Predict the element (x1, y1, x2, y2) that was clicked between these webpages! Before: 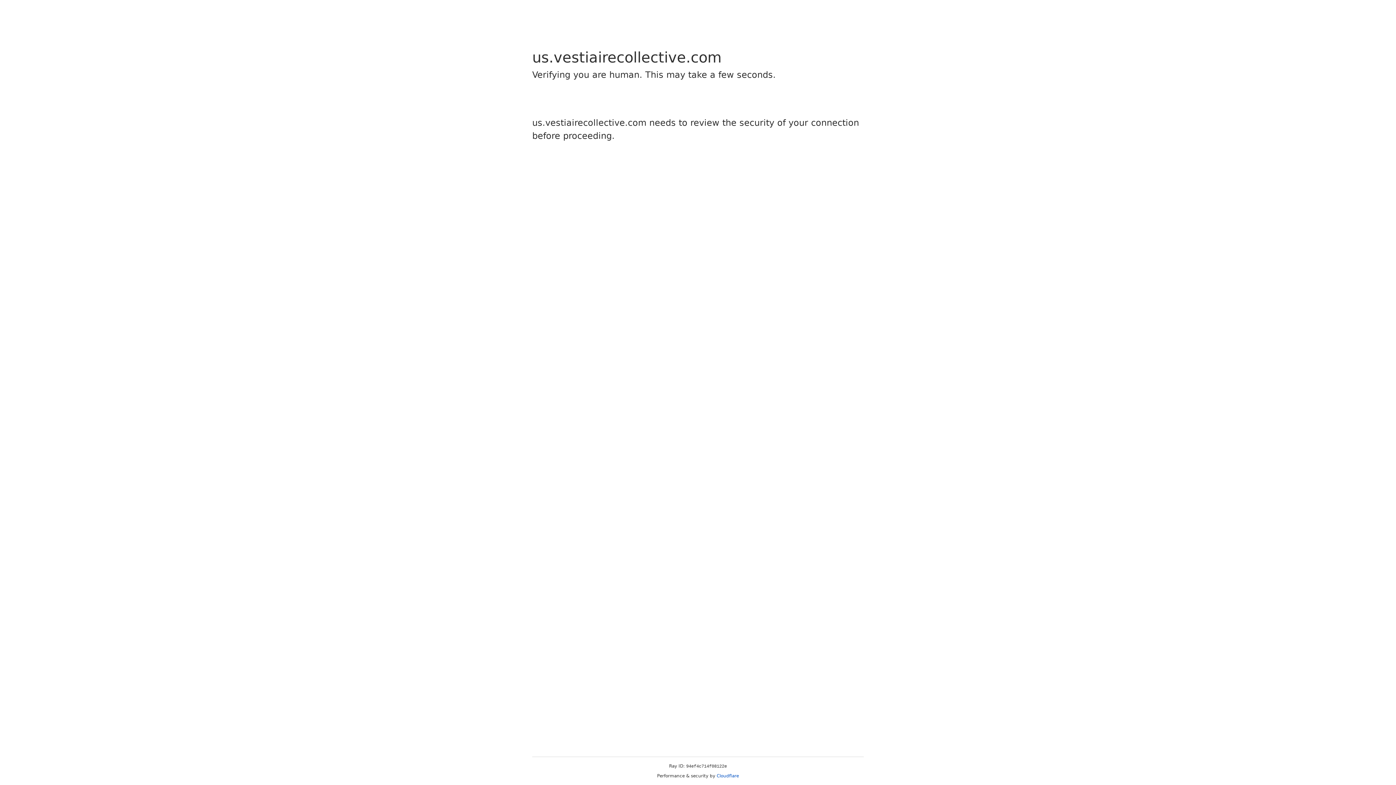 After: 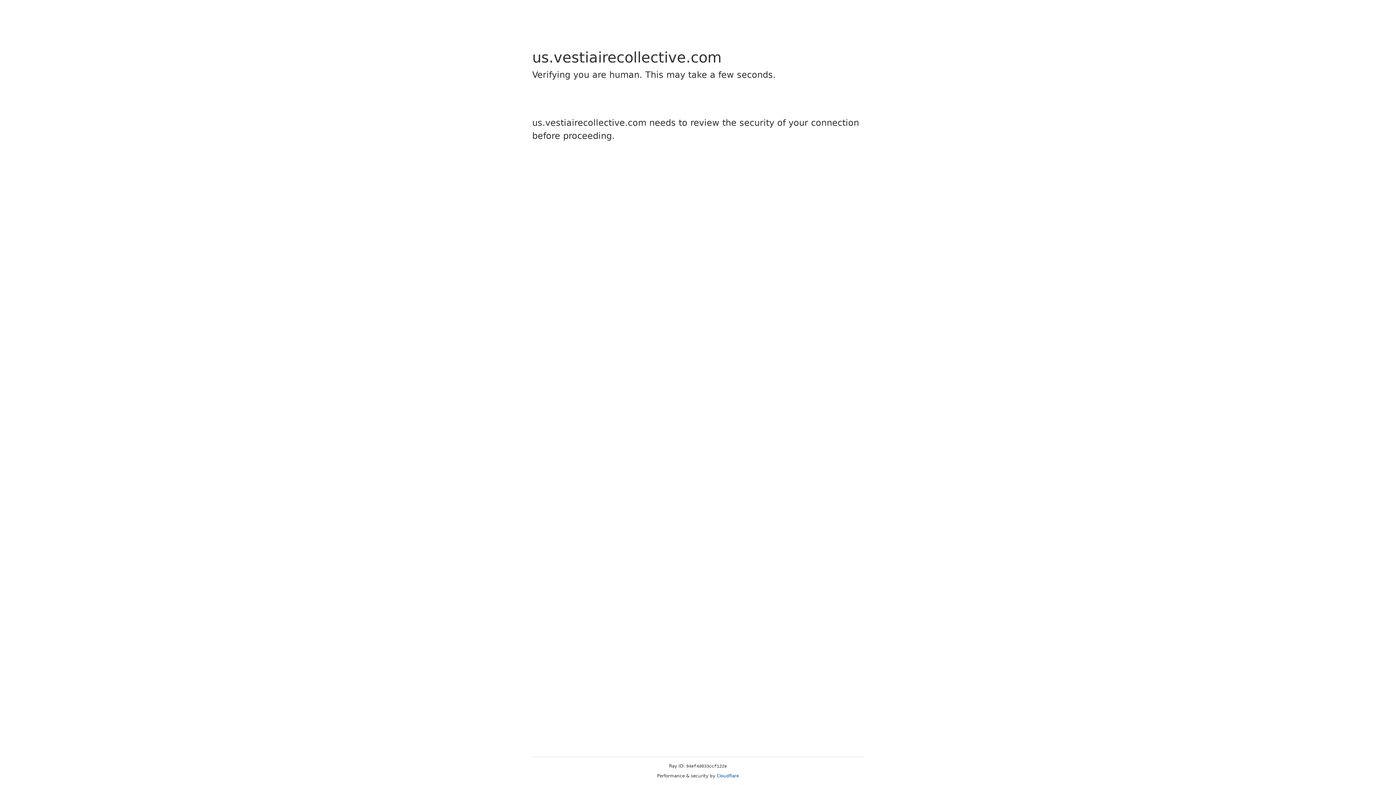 Action: label: Cloudflare bbox: (716, 773, 739, 778)